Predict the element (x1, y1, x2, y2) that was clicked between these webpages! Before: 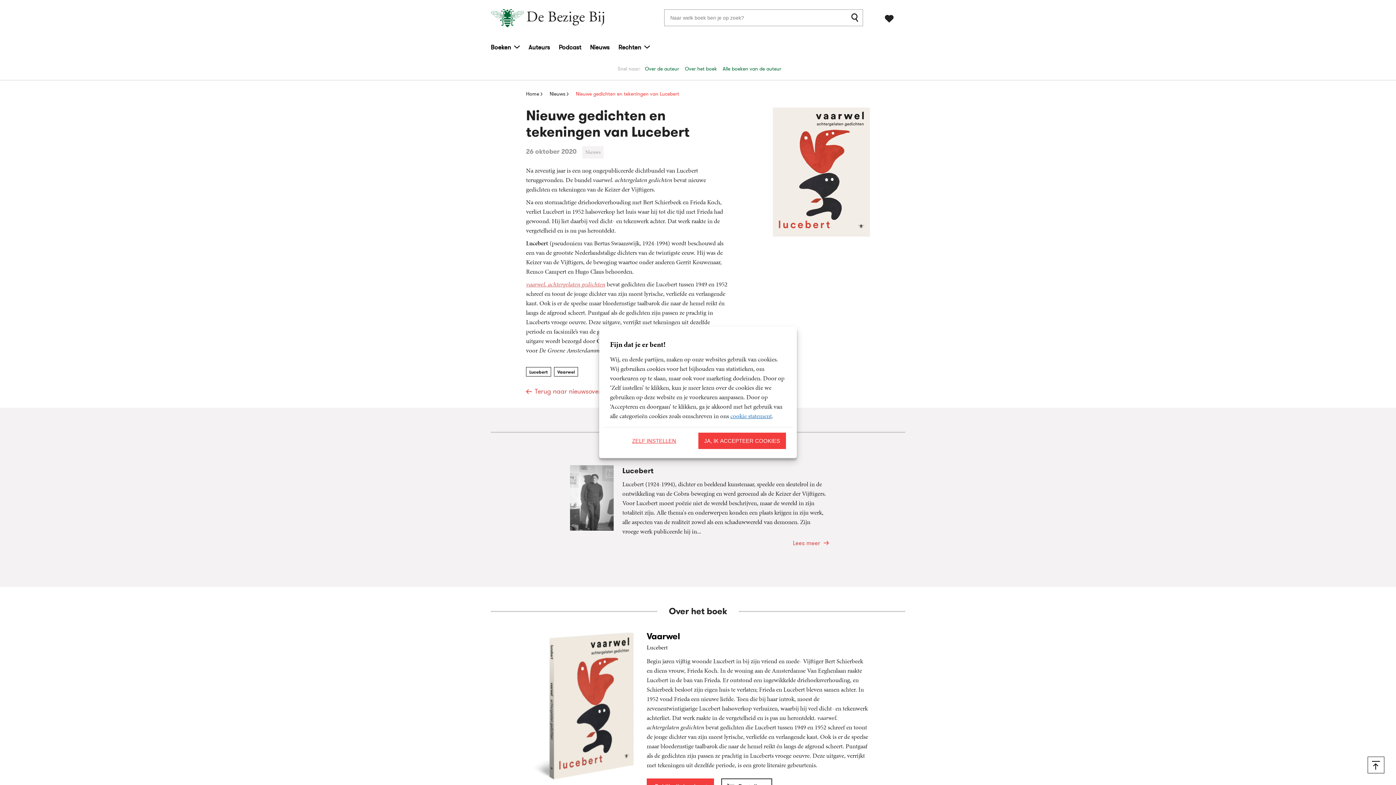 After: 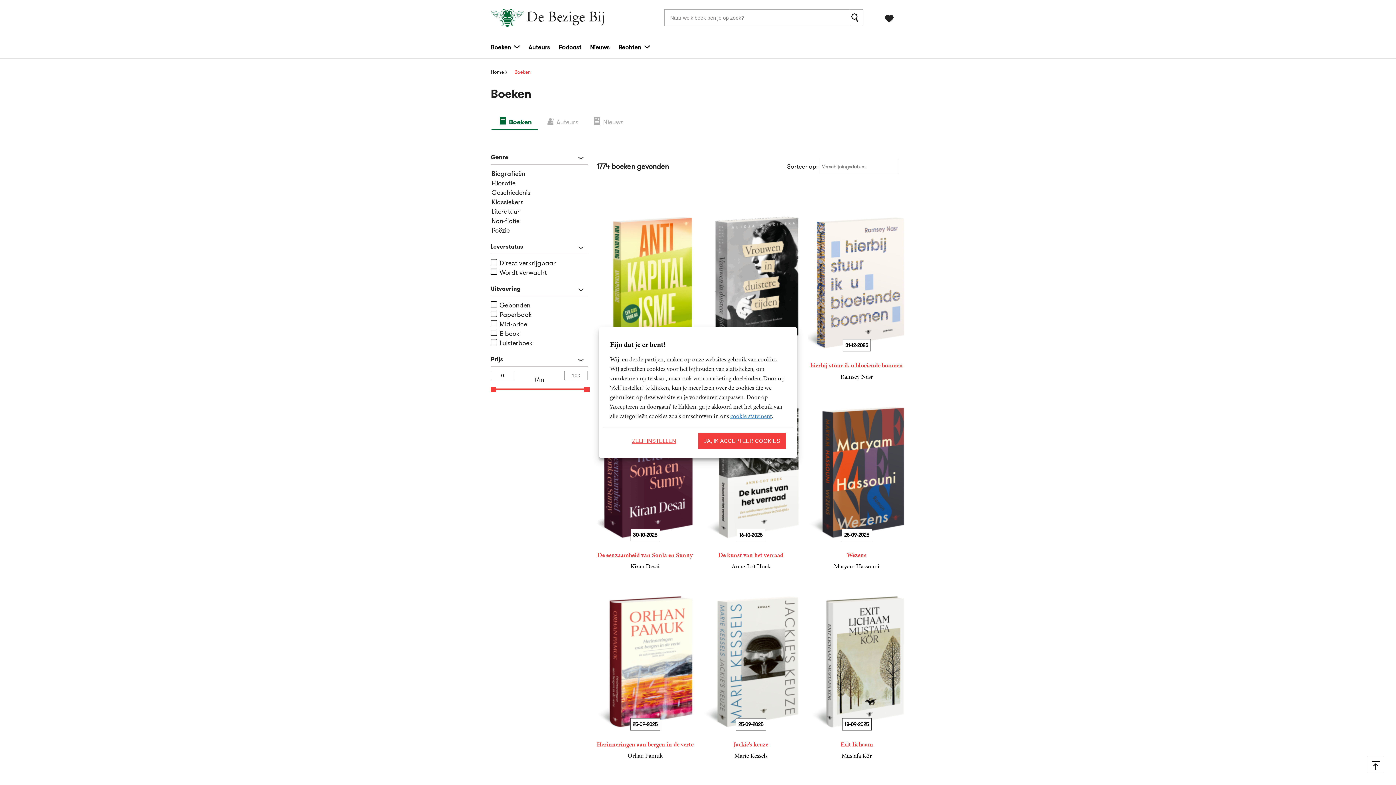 Action: label: zoeken bbox: (849, 9, 863, 26)